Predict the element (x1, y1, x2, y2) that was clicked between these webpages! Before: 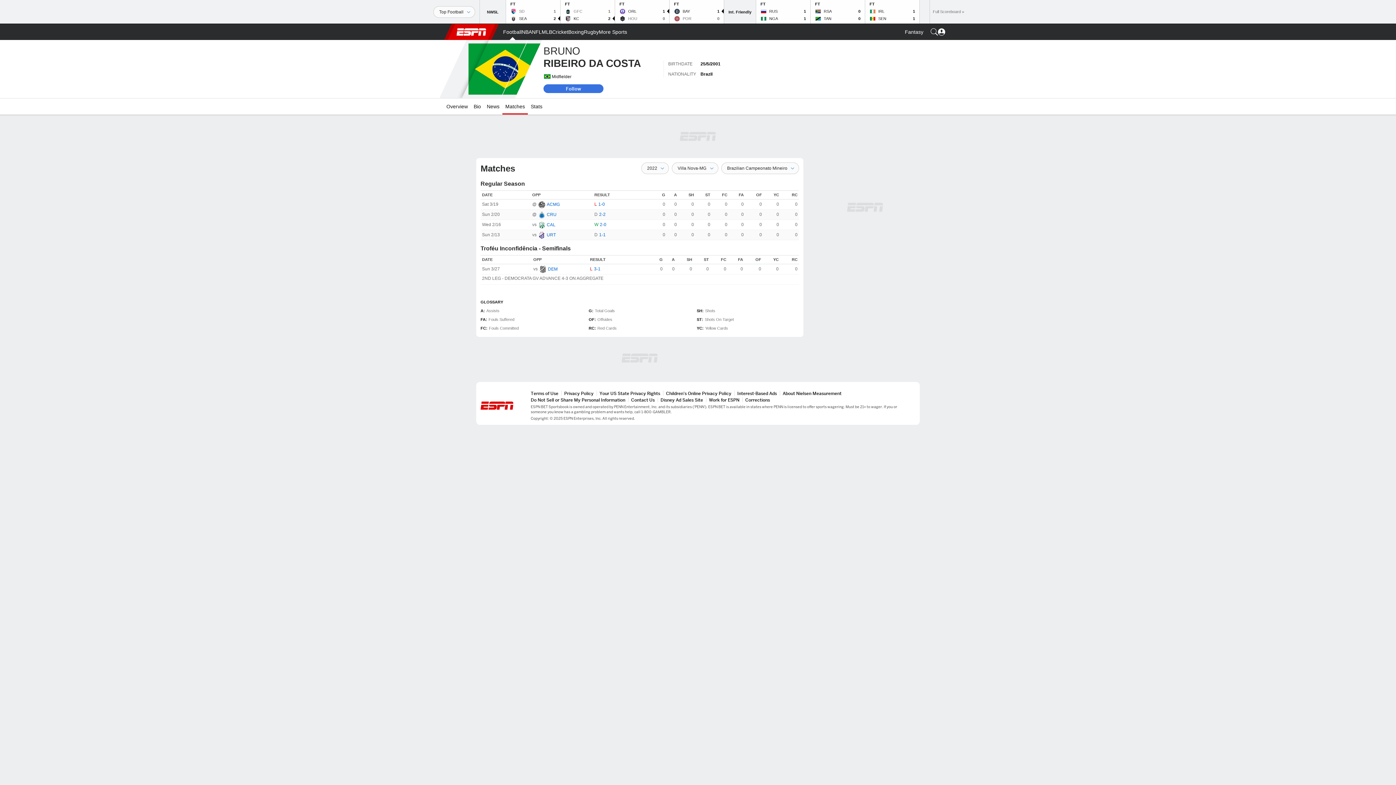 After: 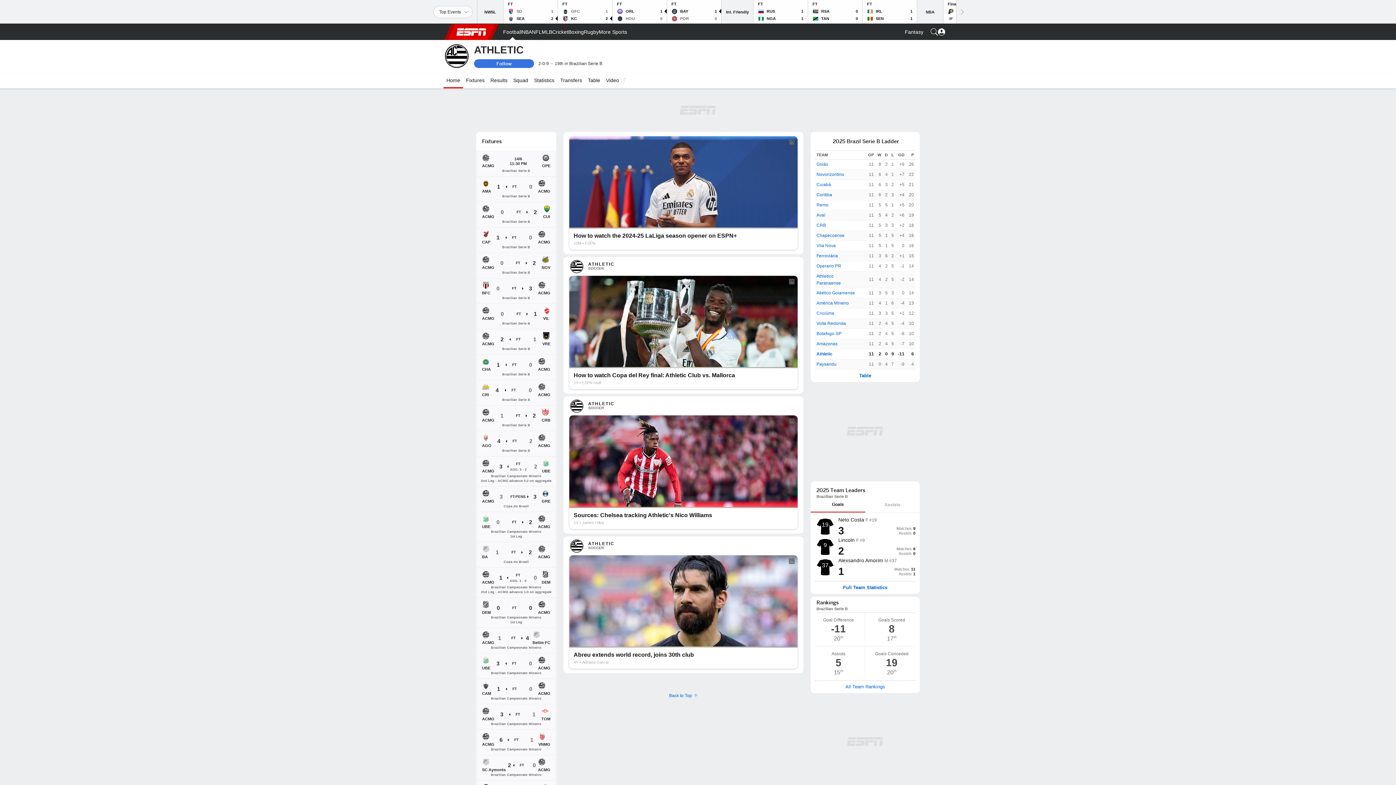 Action: label: ACMG bbox: (546, 201, 560, 207)